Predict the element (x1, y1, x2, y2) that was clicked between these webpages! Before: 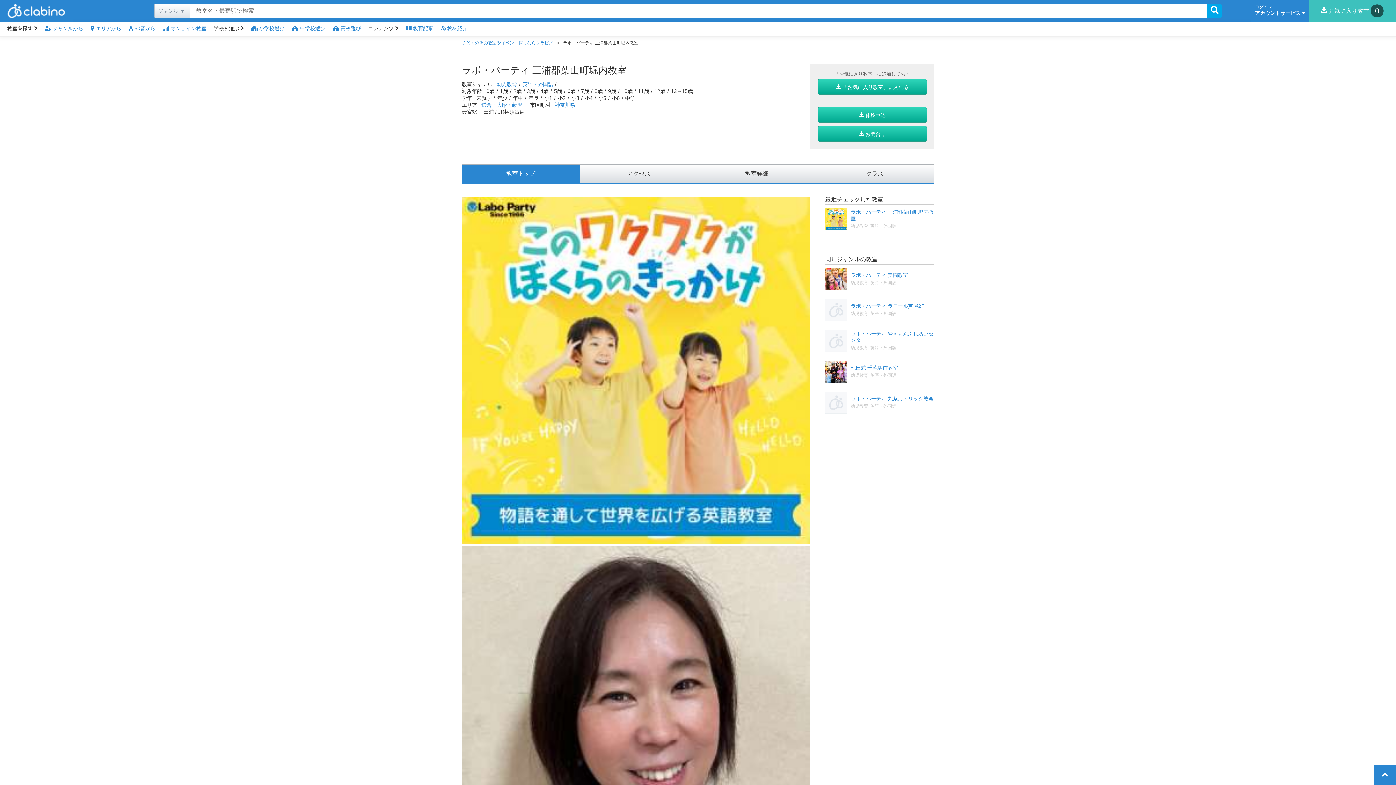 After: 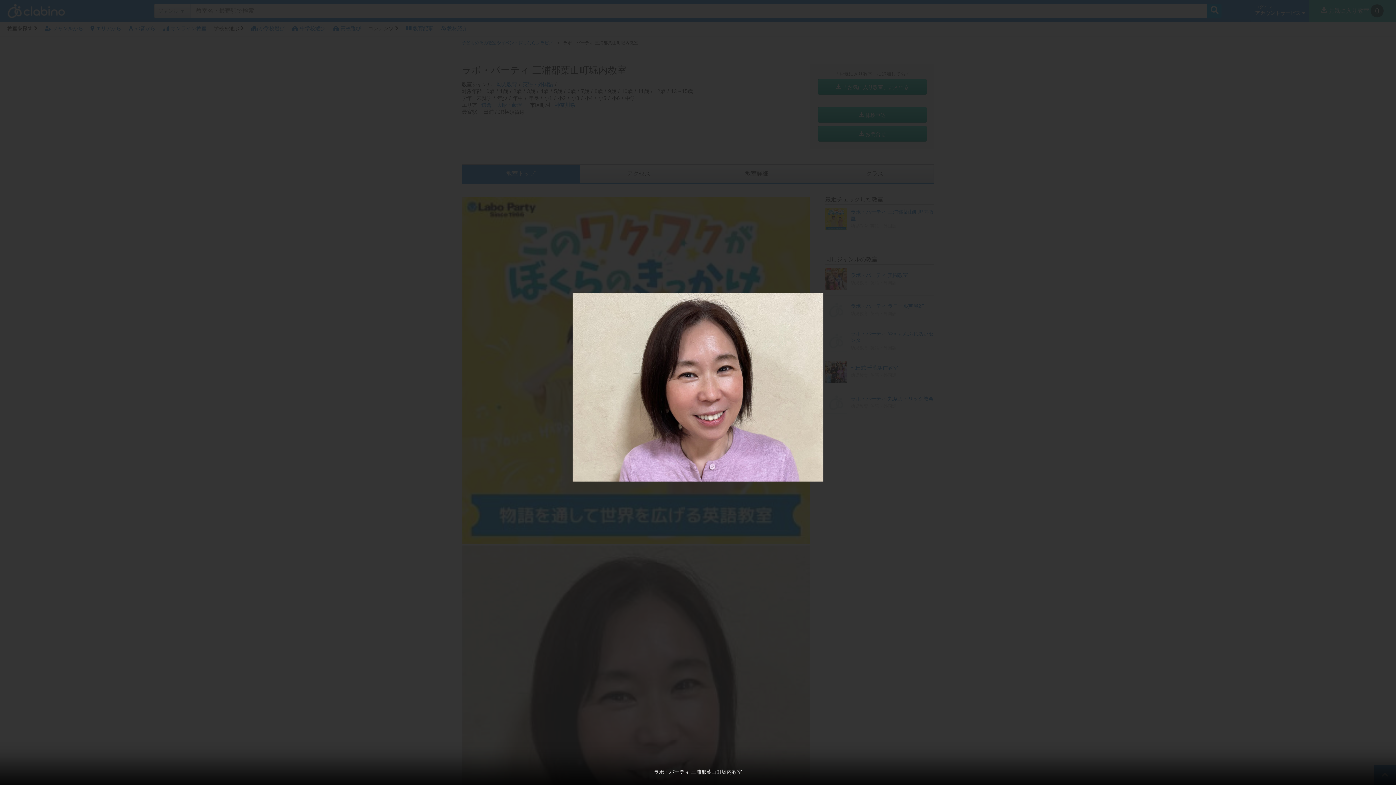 Action: bbox: (462, 545, 810, 552)